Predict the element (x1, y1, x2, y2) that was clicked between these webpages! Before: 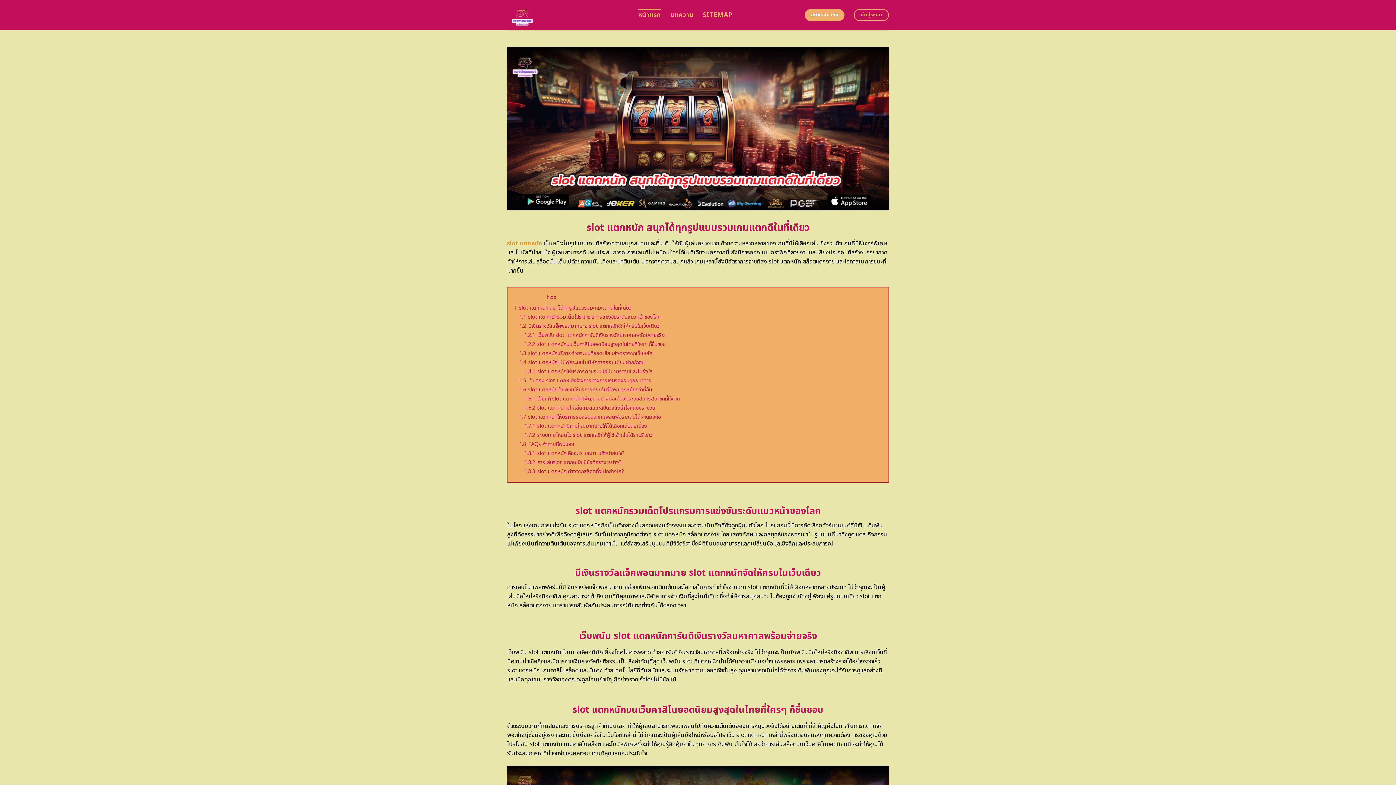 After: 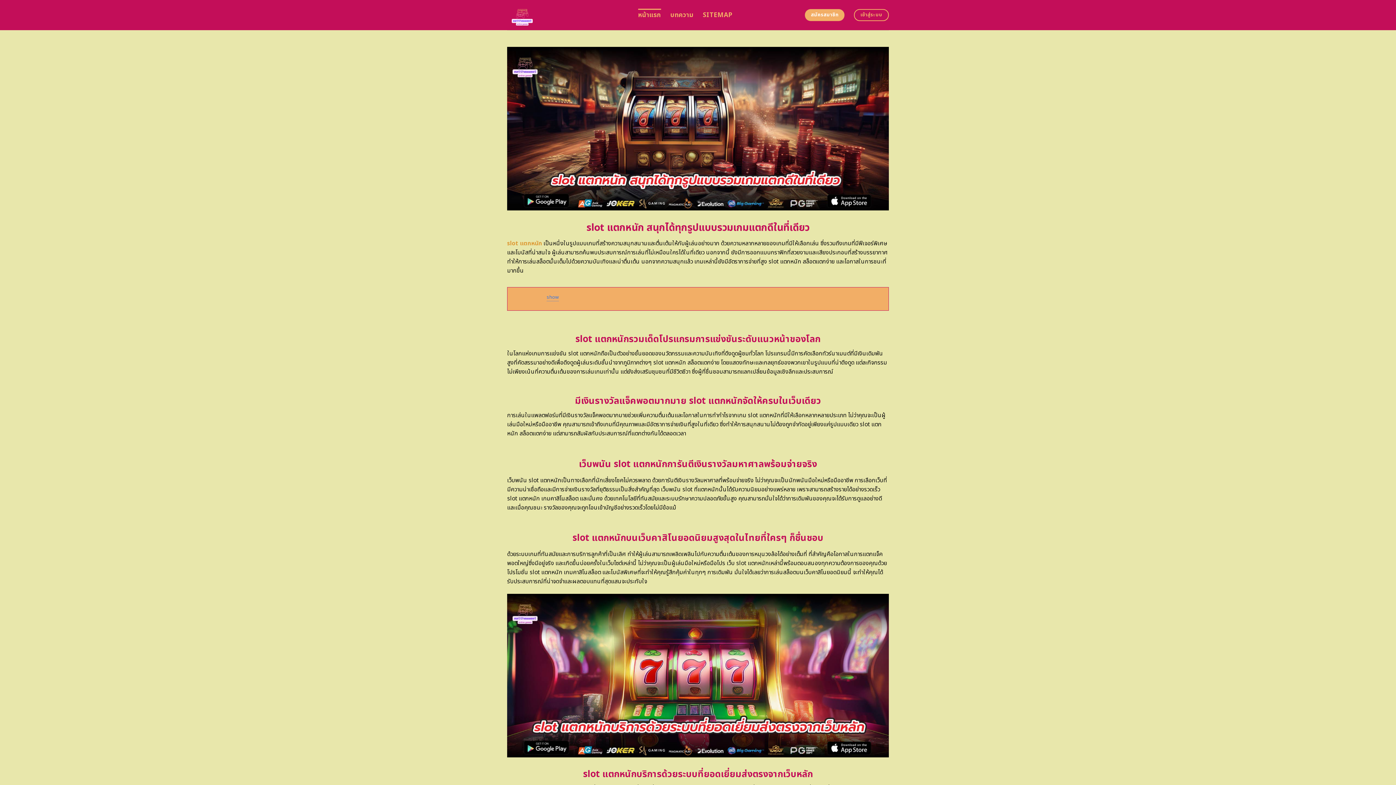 Action: label: hide bbox: (546, 293, 556, 300)